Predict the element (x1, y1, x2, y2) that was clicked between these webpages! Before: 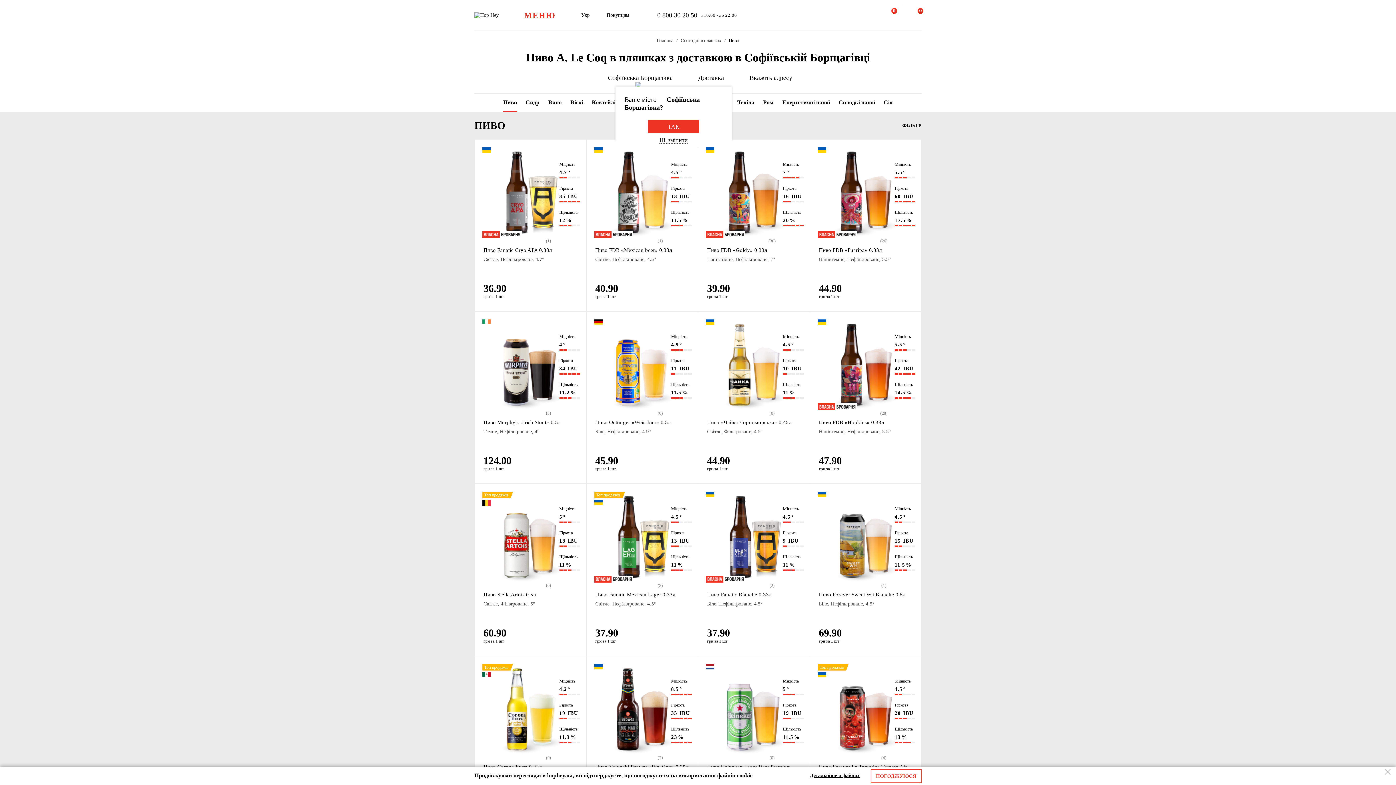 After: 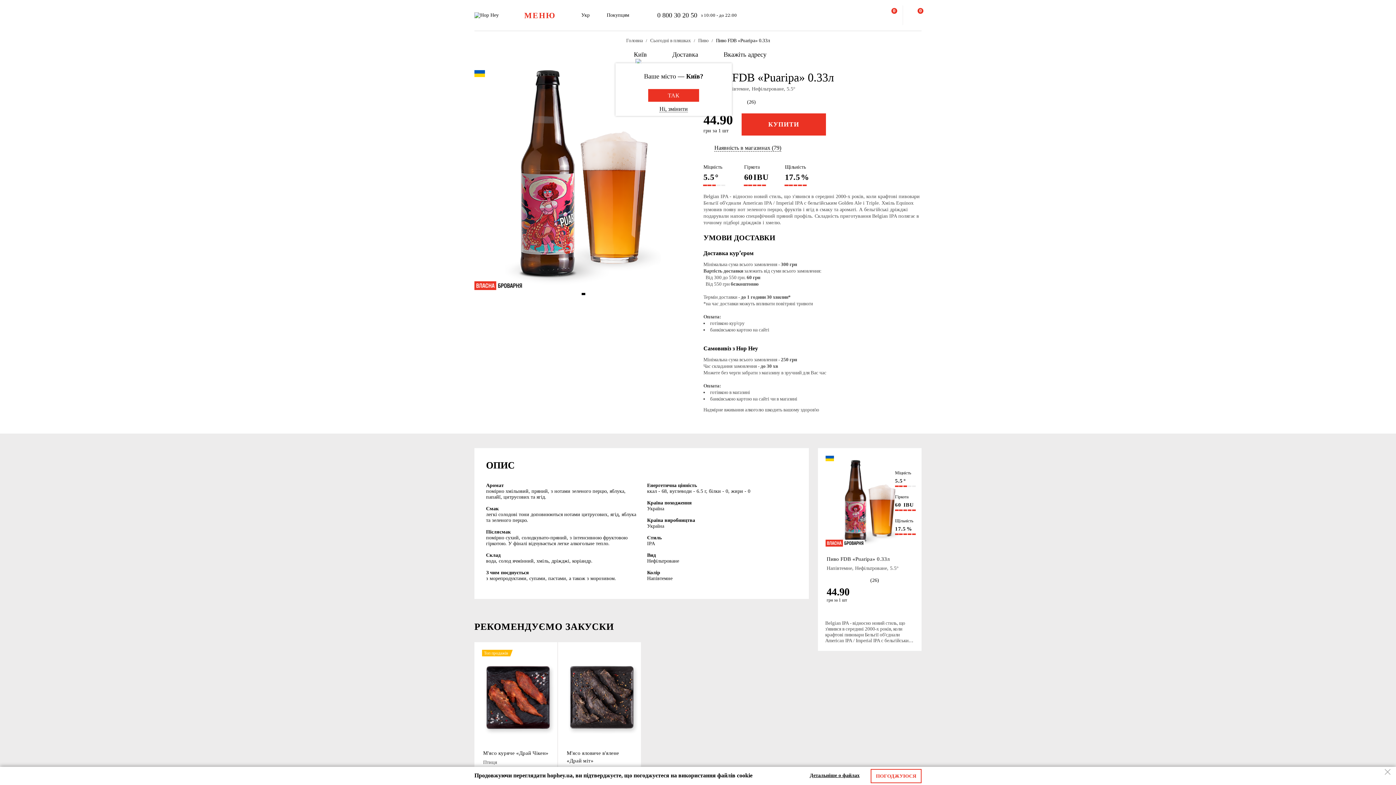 Action: bbox: (822, 151, 909, 238)